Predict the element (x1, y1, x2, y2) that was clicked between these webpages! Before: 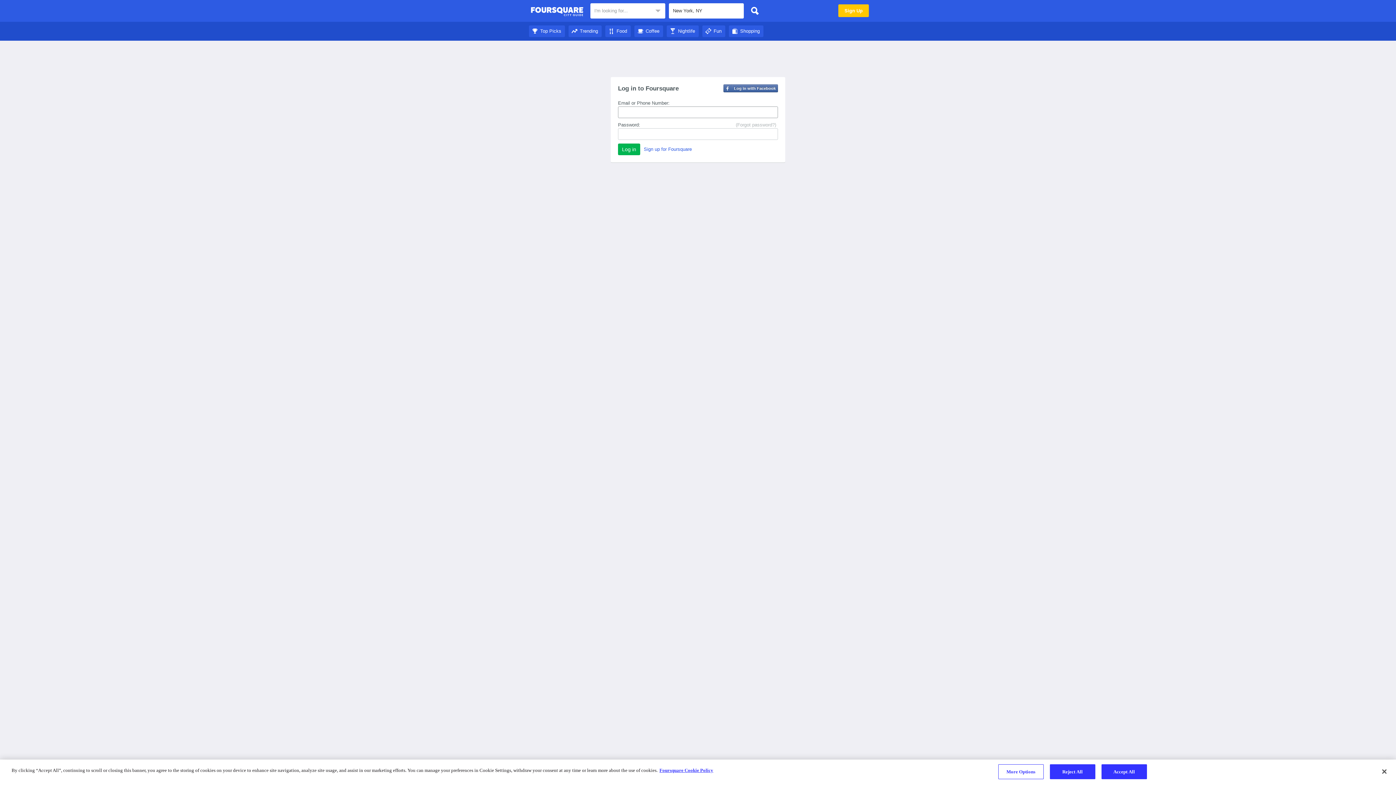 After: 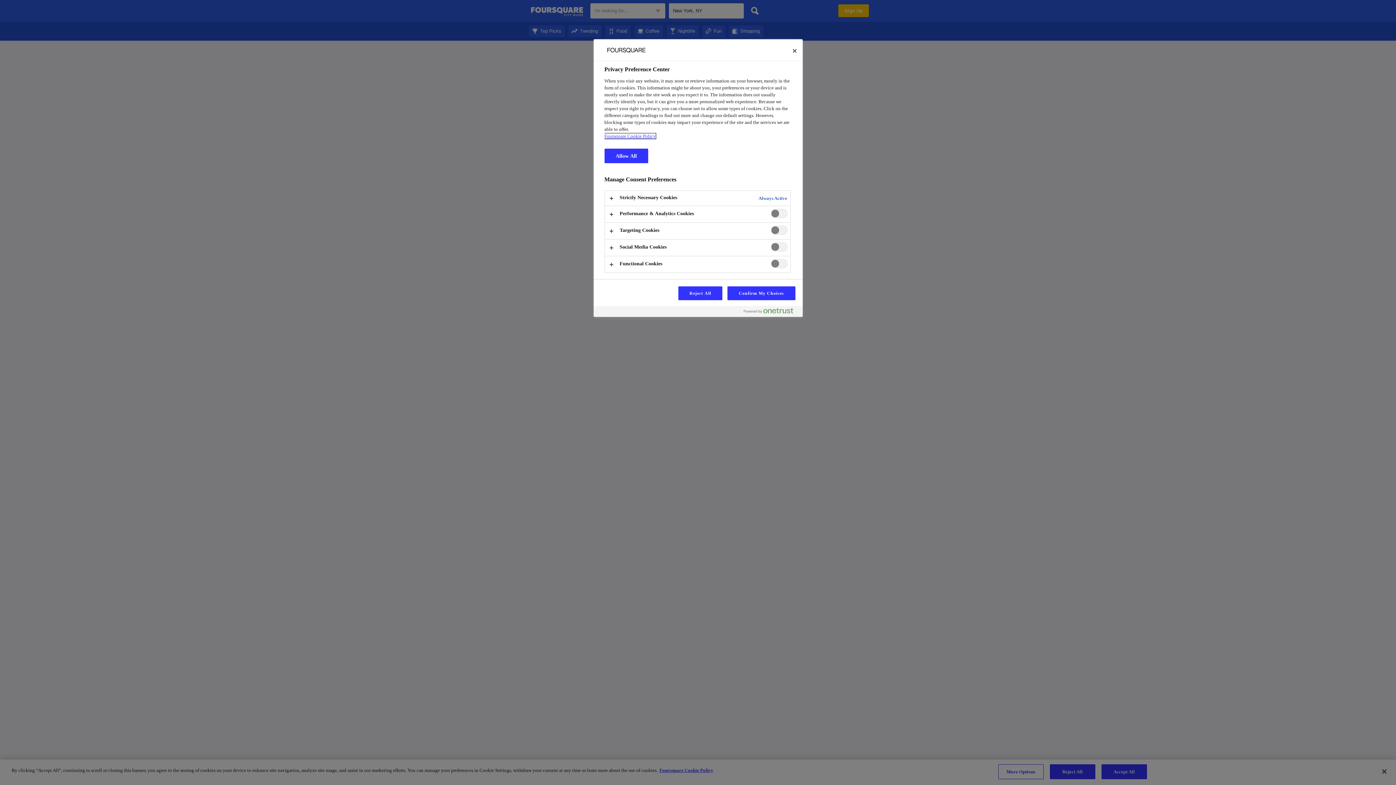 Action: label: More Options bbox: (998, 764, 1043, 779)